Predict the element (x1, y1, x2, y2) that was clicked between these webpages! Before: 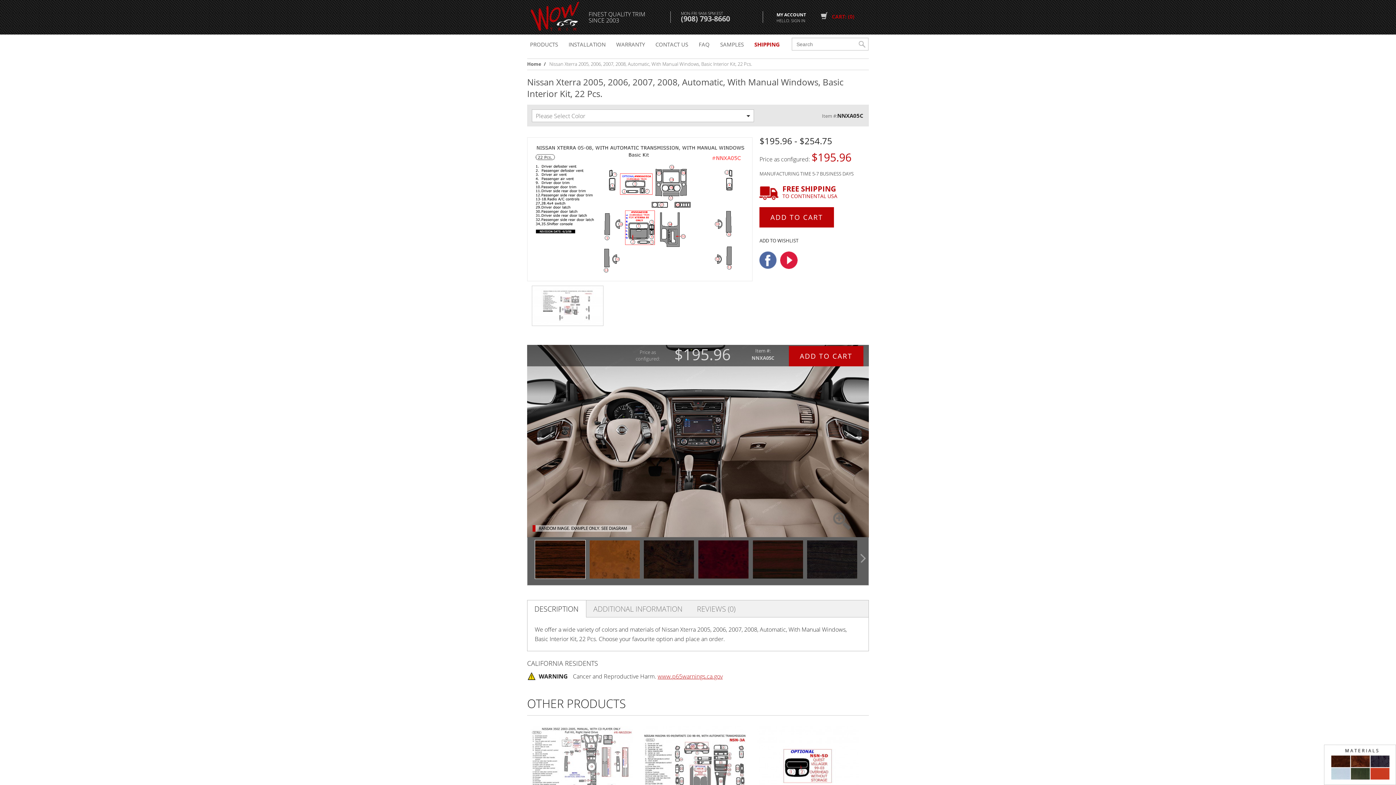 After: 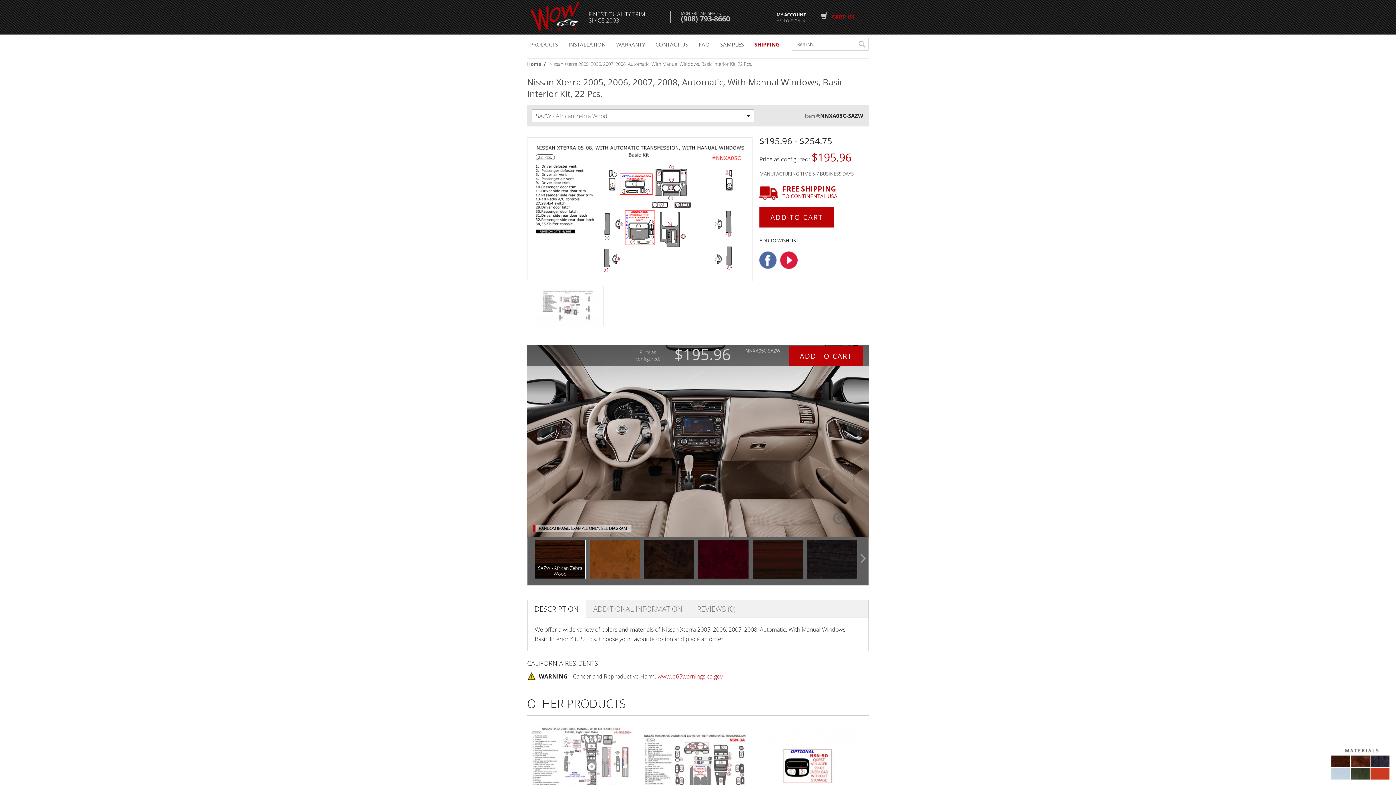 Action: bbox: (534, 540, 585, 579)